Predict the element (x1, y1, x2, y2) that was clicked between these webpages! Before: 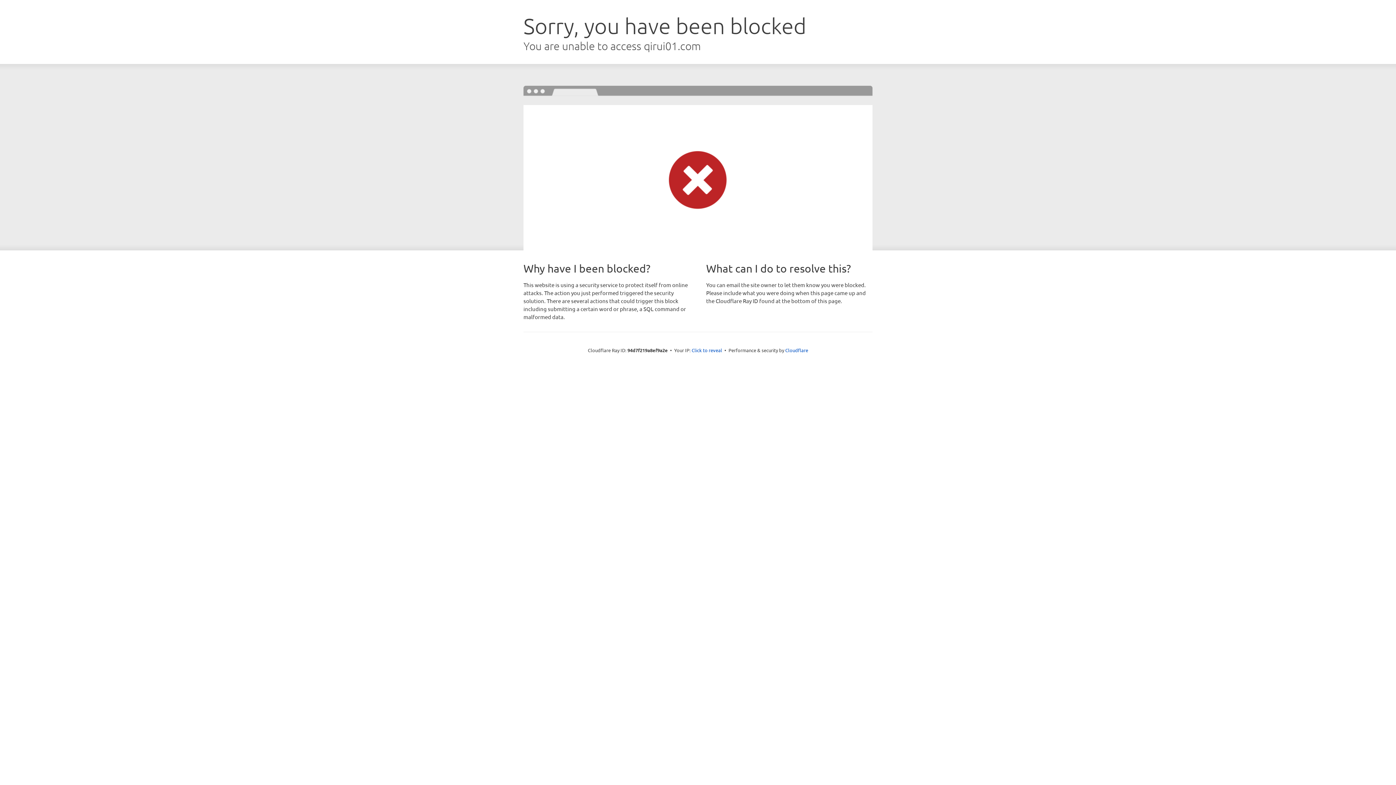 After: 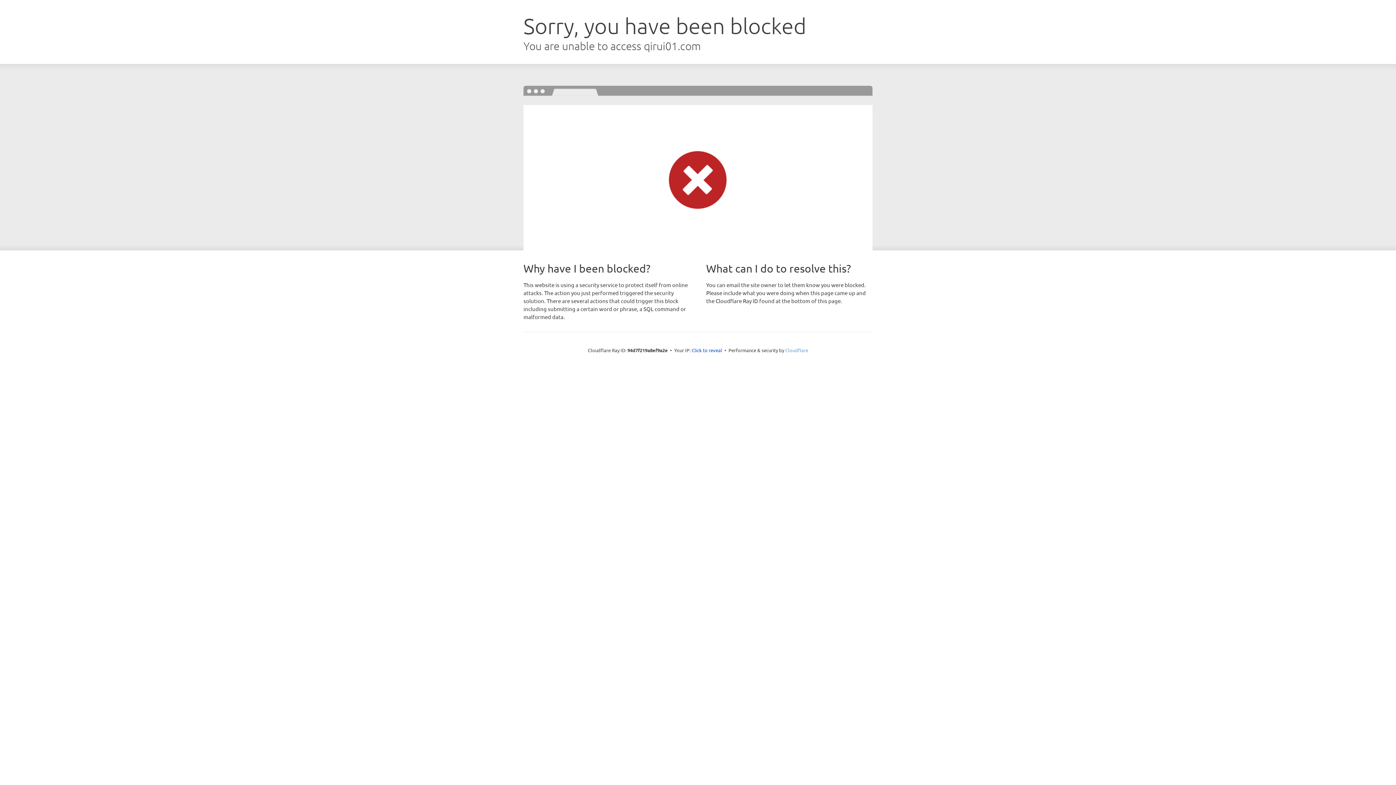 Action: bbox: (785, 347, 808, 353) label: Cloudflare